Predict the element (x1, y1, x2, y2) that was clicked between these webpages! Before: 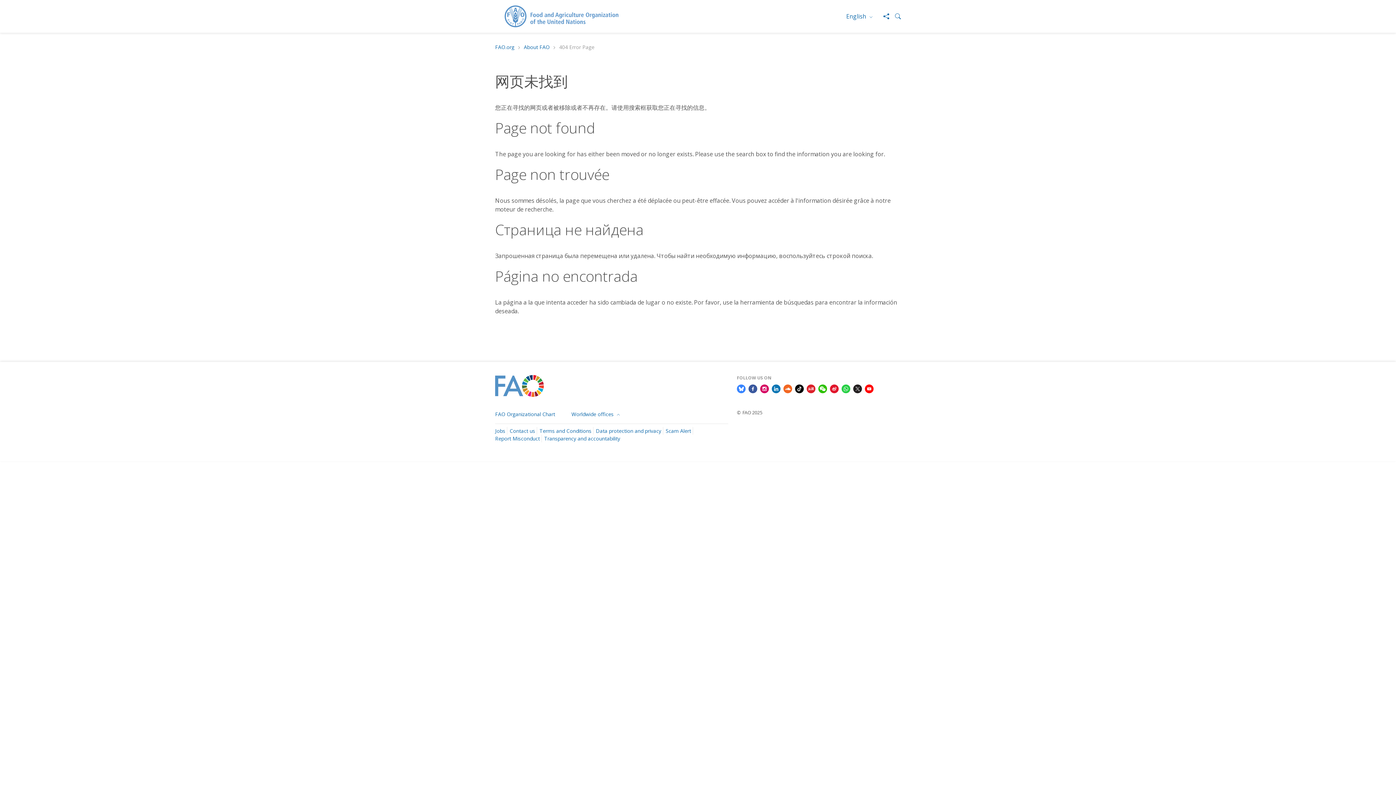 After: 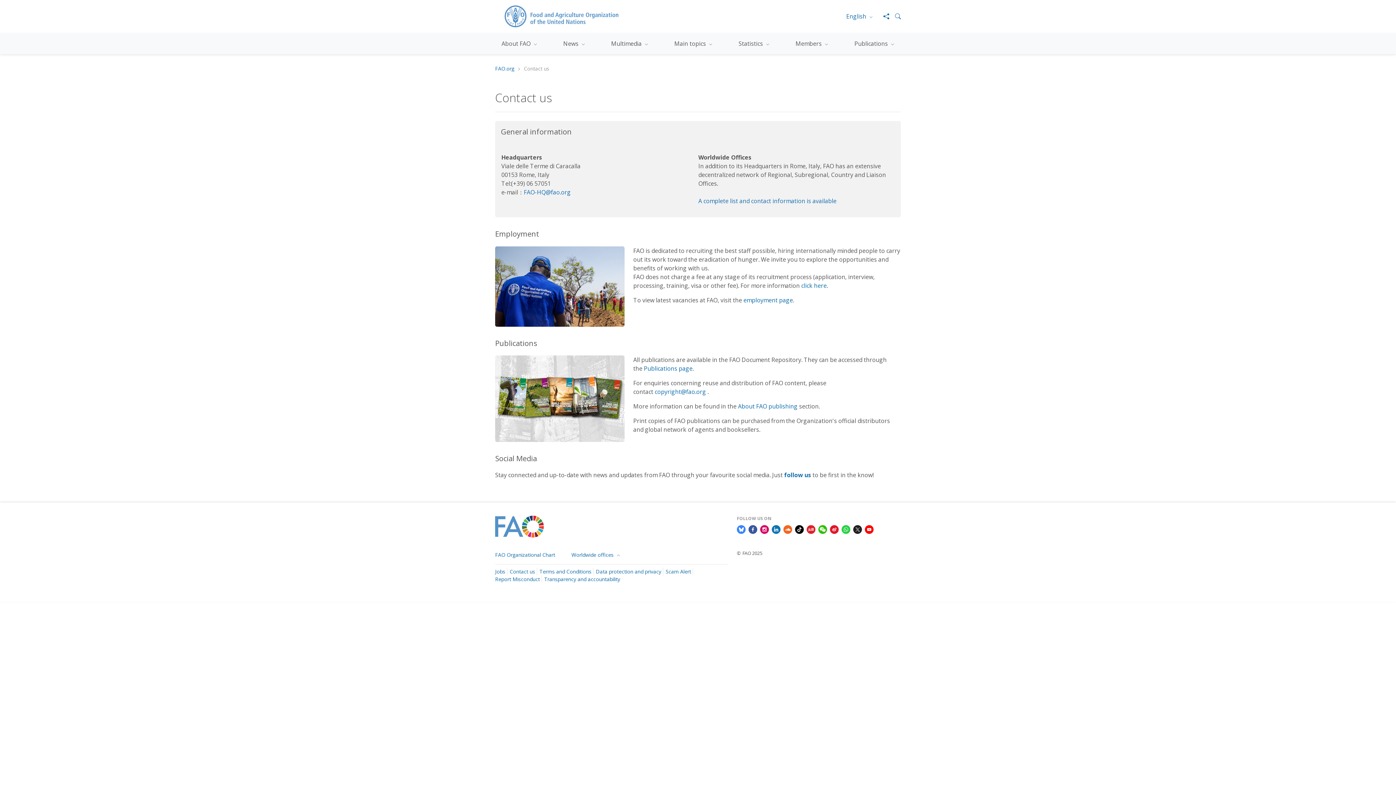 Action: label: Contact us bbox: (509, 427, 535, 434)